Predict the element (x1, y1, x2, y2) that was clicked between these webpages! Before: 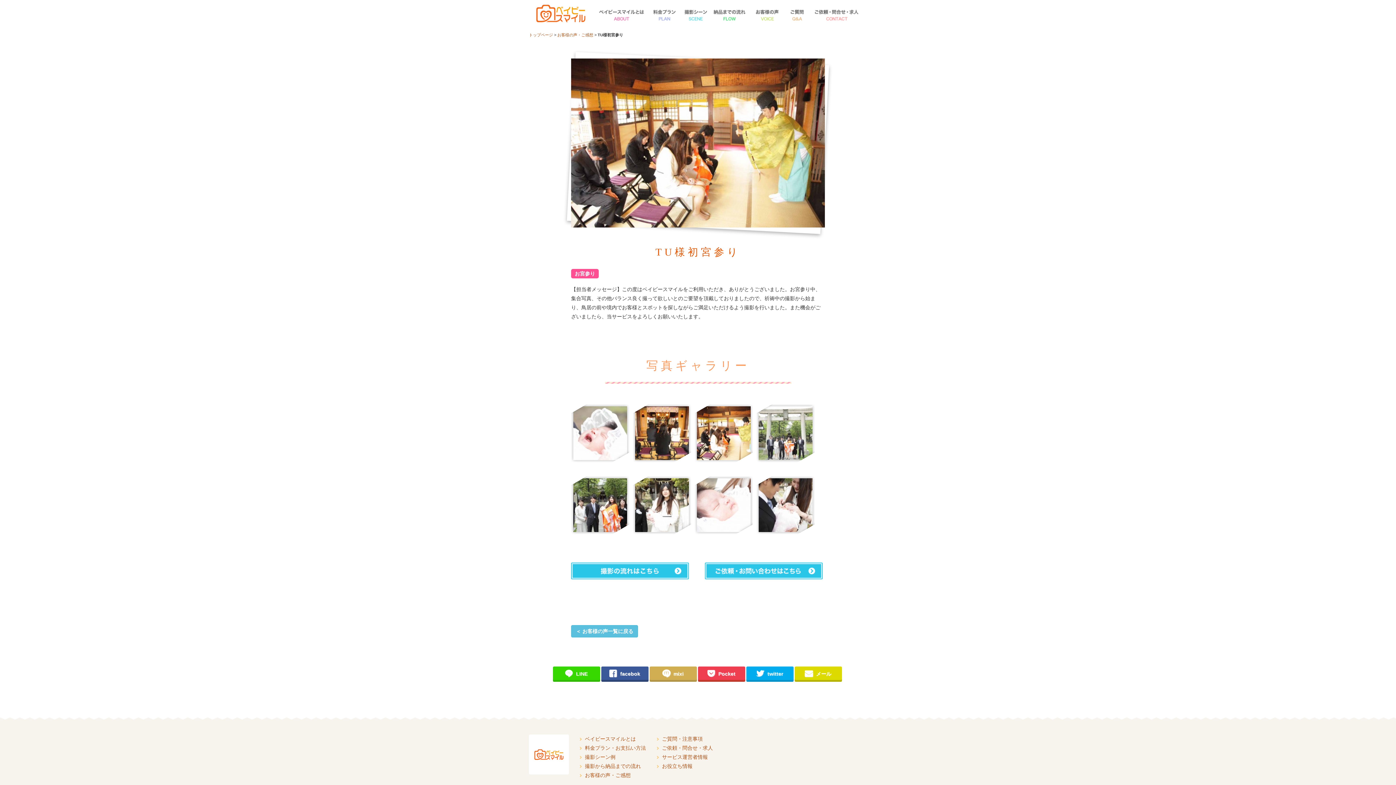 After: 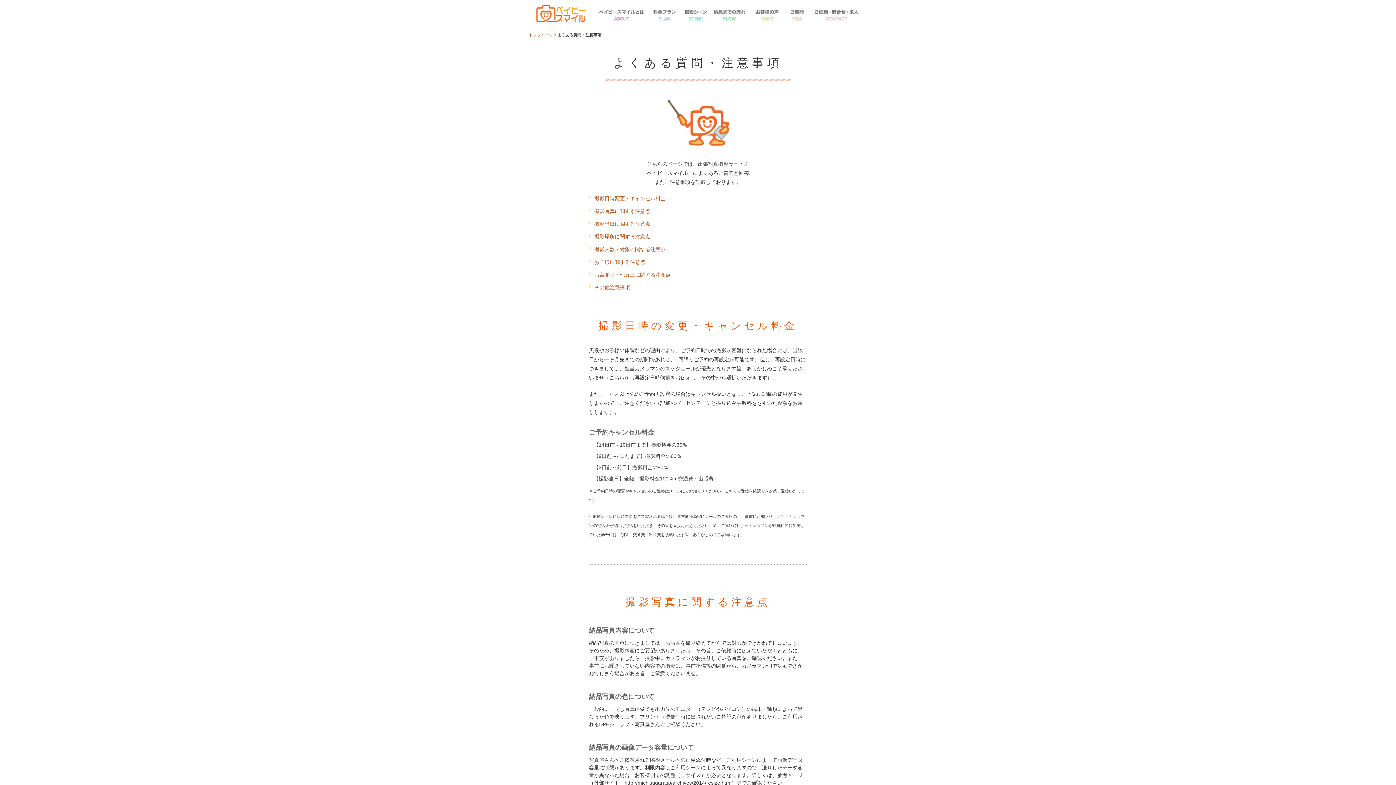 Action: bbox: (662, 736, 702, 742) label: ご質問・注意事項